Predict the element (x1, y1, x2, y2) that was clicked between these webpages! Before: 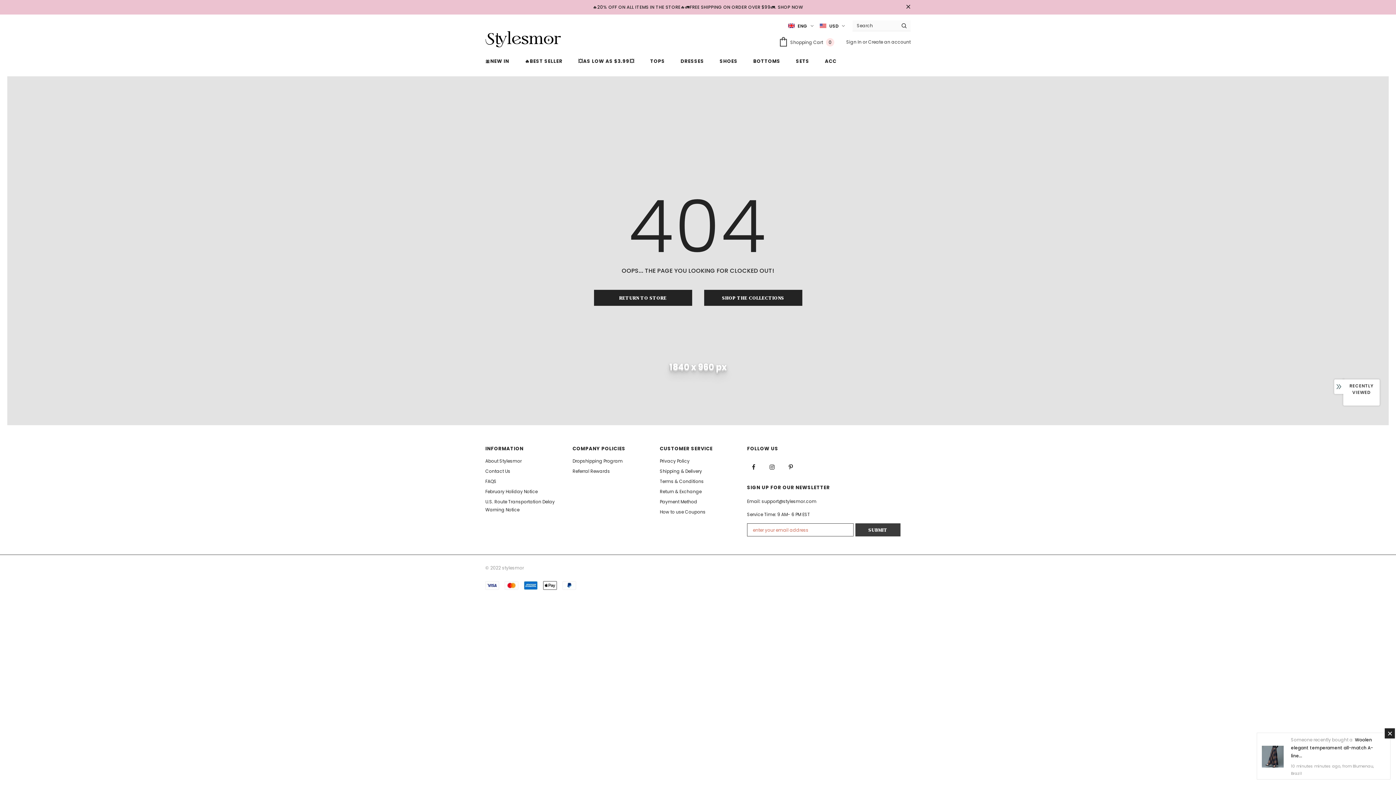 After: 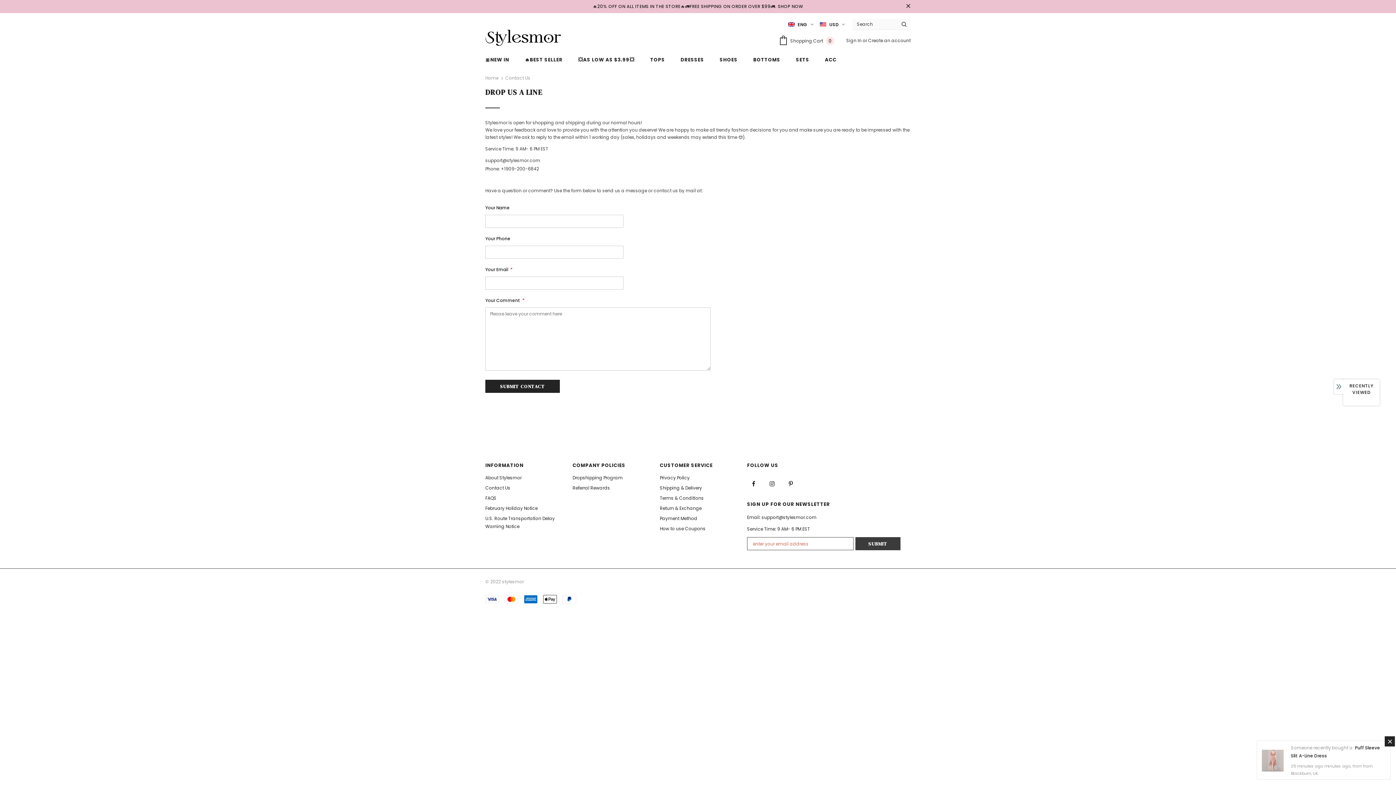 Action: bbox: (485, 466, 510, 476) label: Contact Us